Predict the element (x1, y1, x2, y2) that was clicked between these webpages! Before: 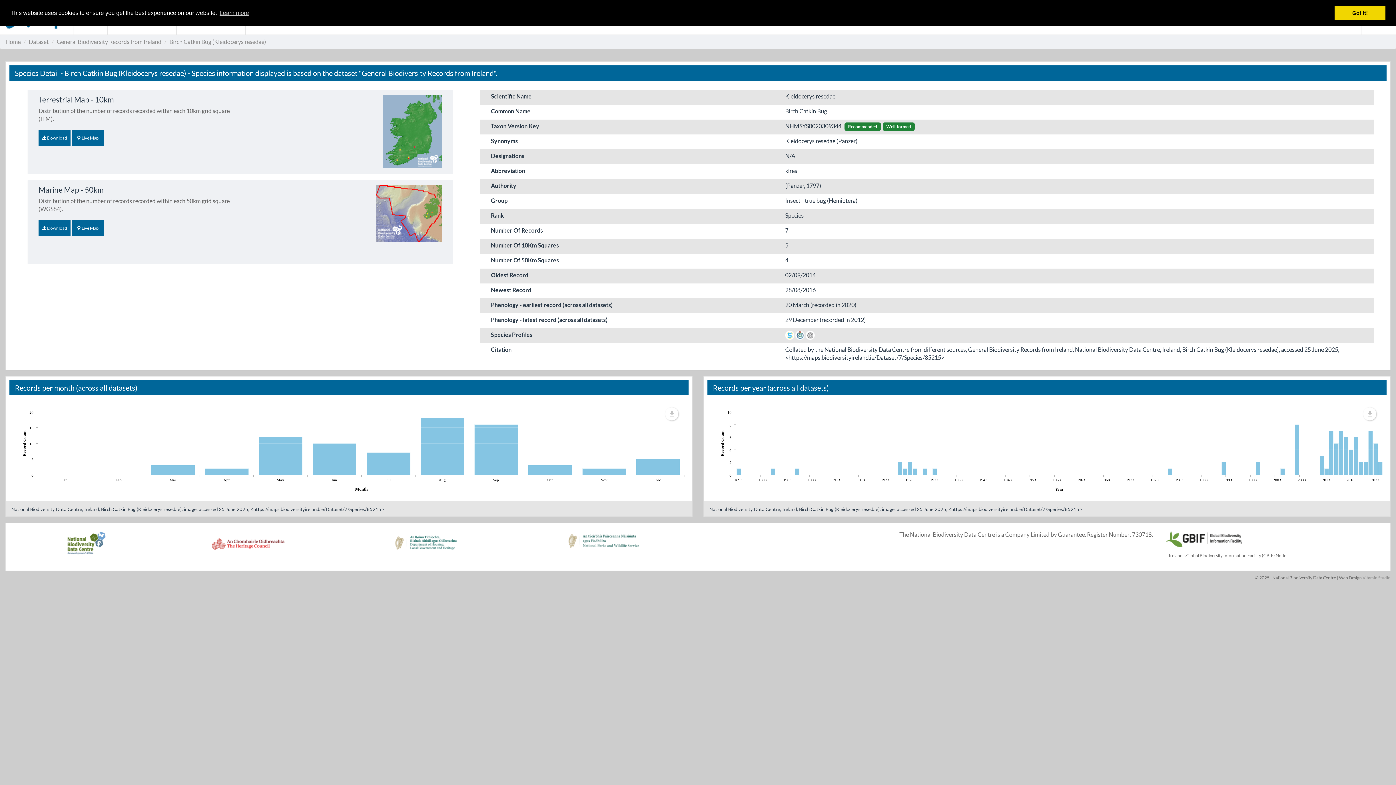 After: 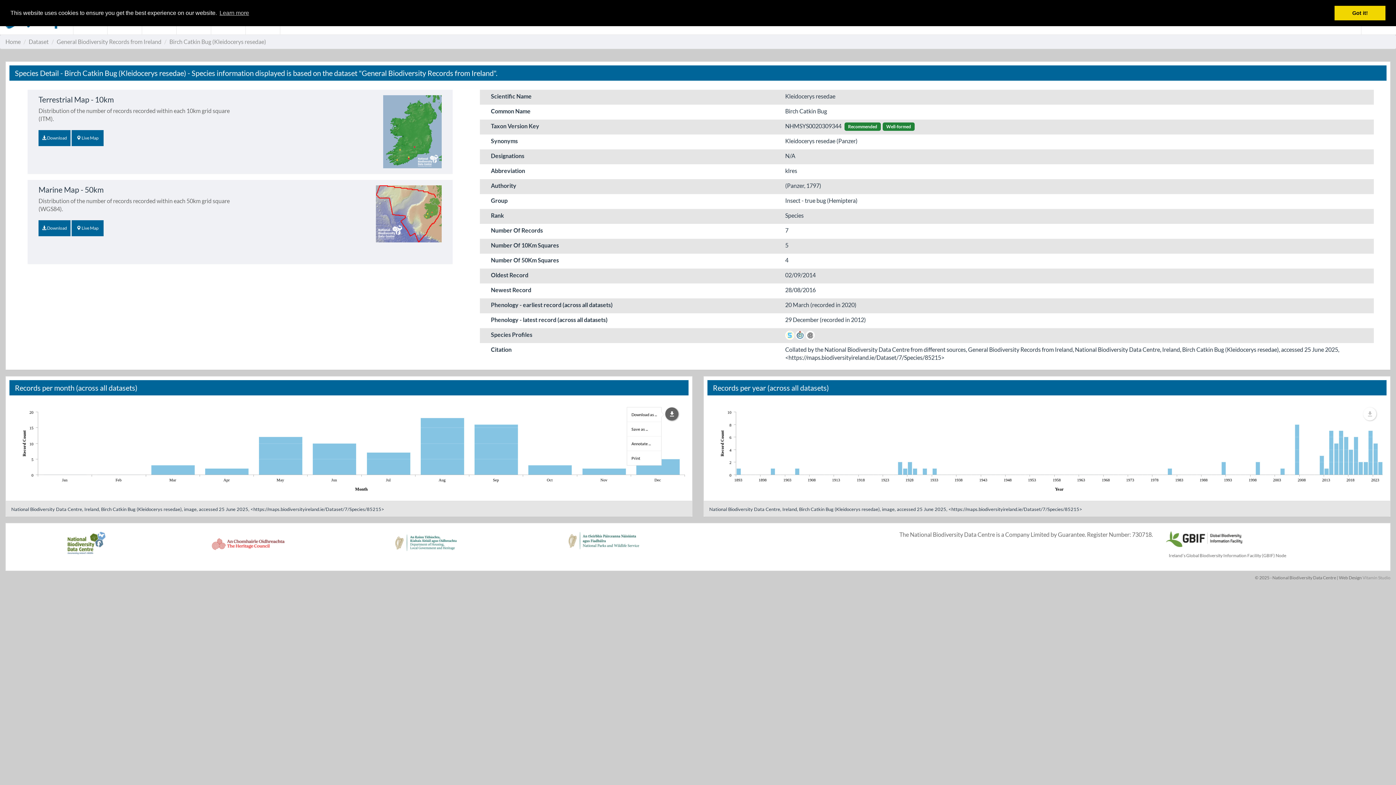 Action: label: menu.label.undefined bbox: (665, 407, 678, 420)